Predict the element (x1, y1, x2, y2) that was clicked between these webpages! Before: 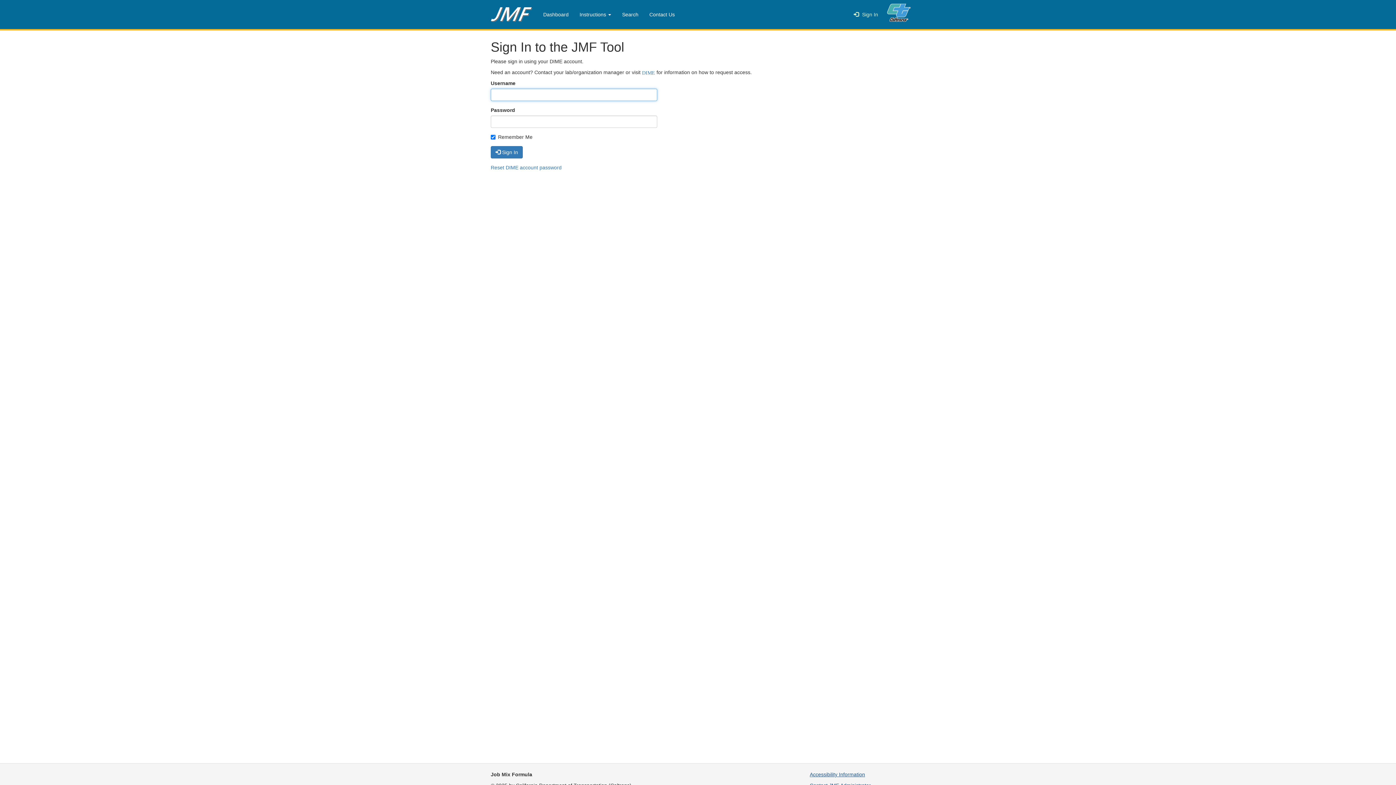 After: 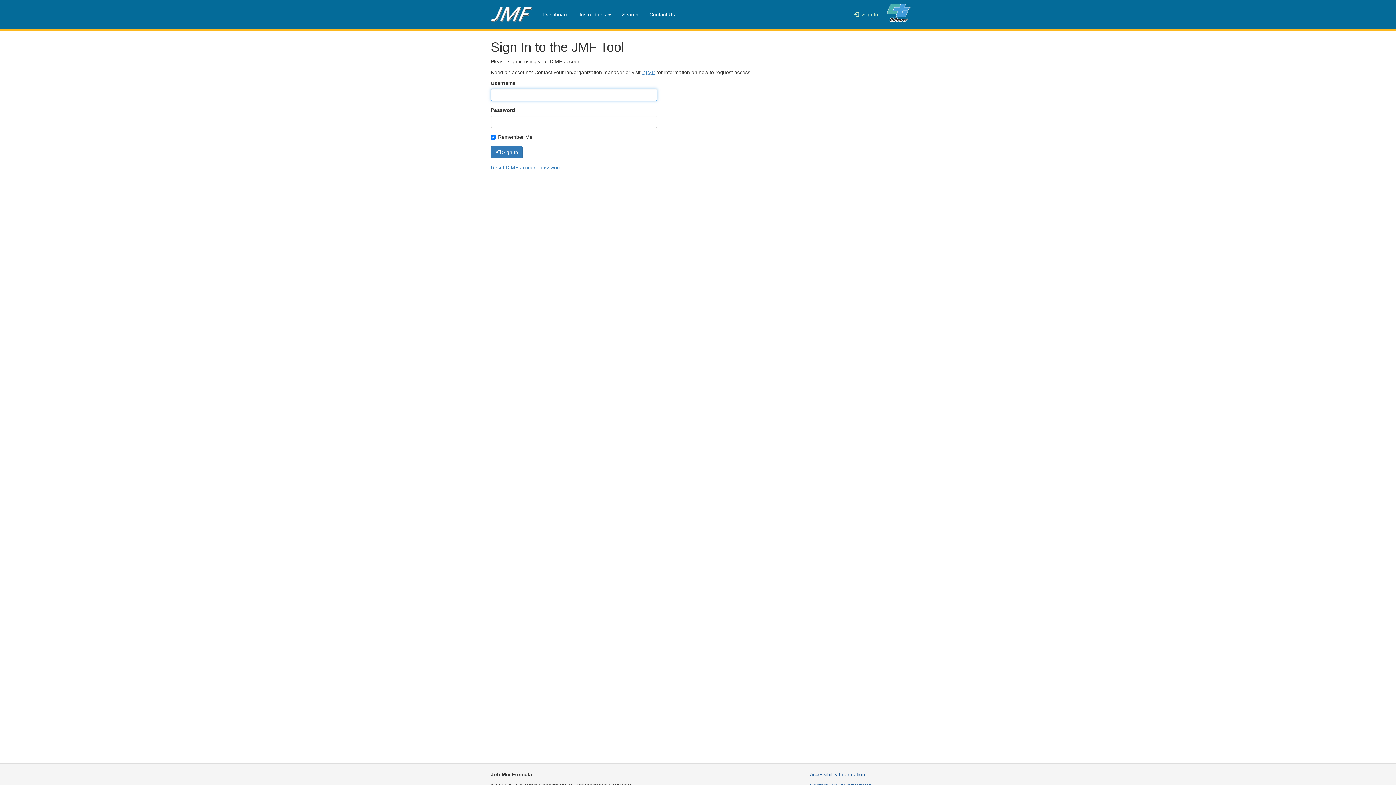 Action: bbox: (644, 0, 680, 29) label: Contact Us